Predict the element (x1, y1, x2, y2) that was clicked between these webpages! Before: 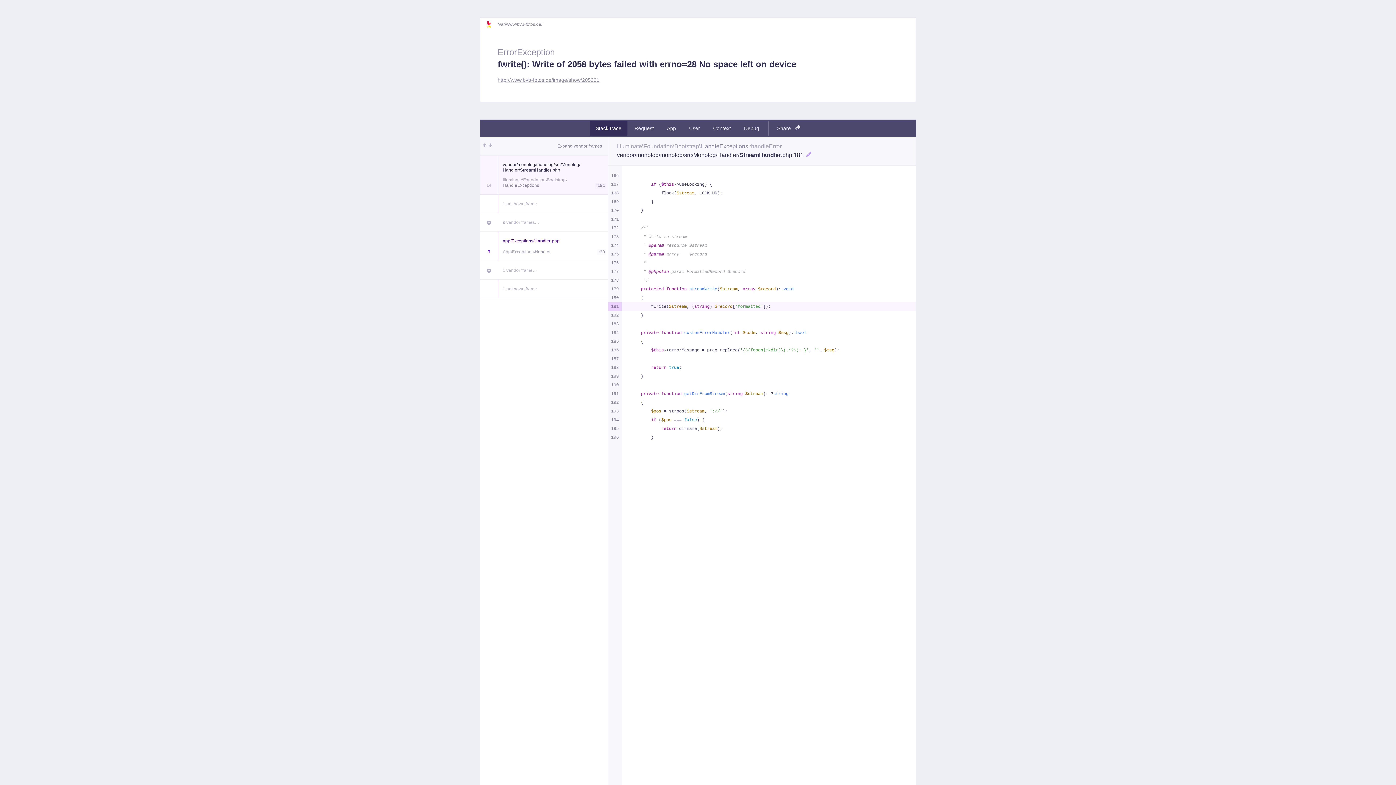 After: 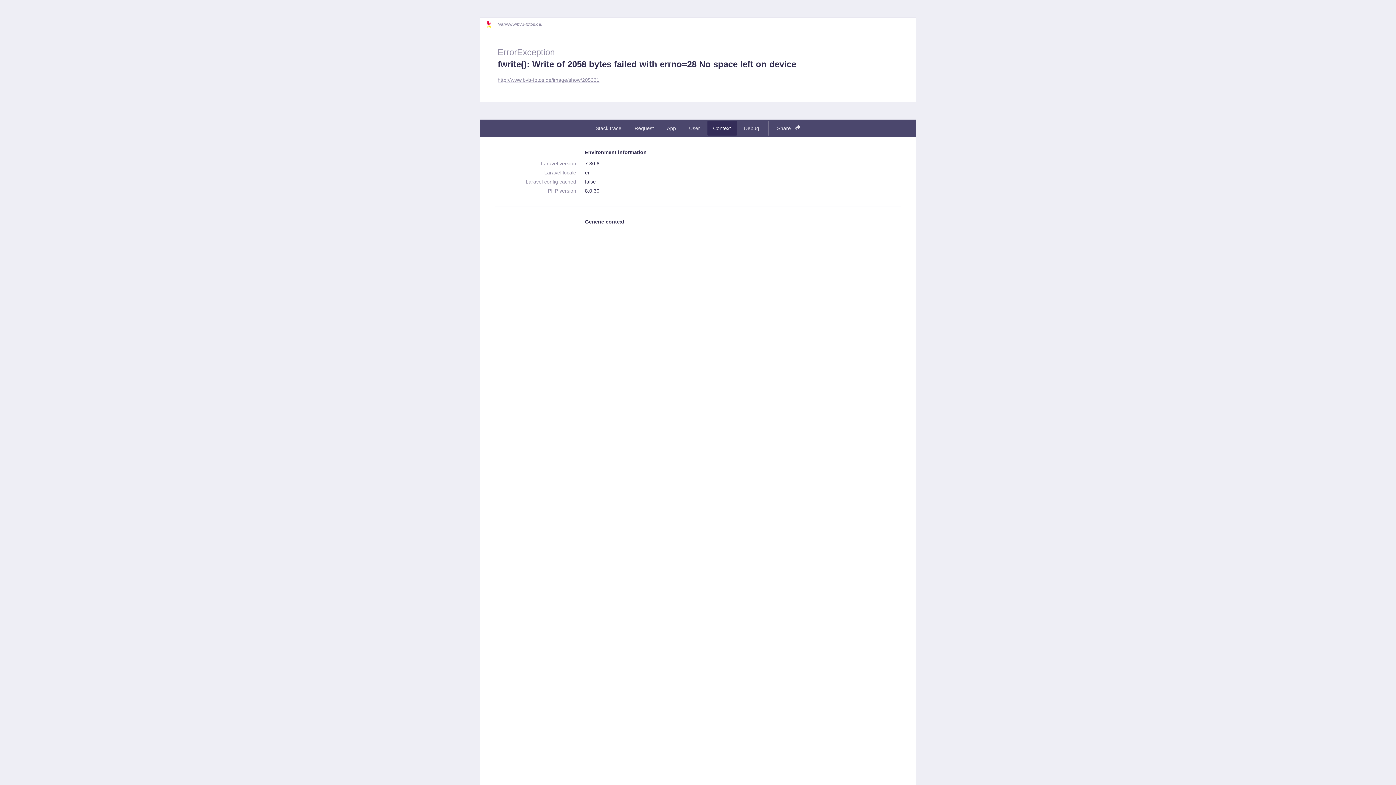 Action: label: Context bbox: (707, 121, 736, 135)